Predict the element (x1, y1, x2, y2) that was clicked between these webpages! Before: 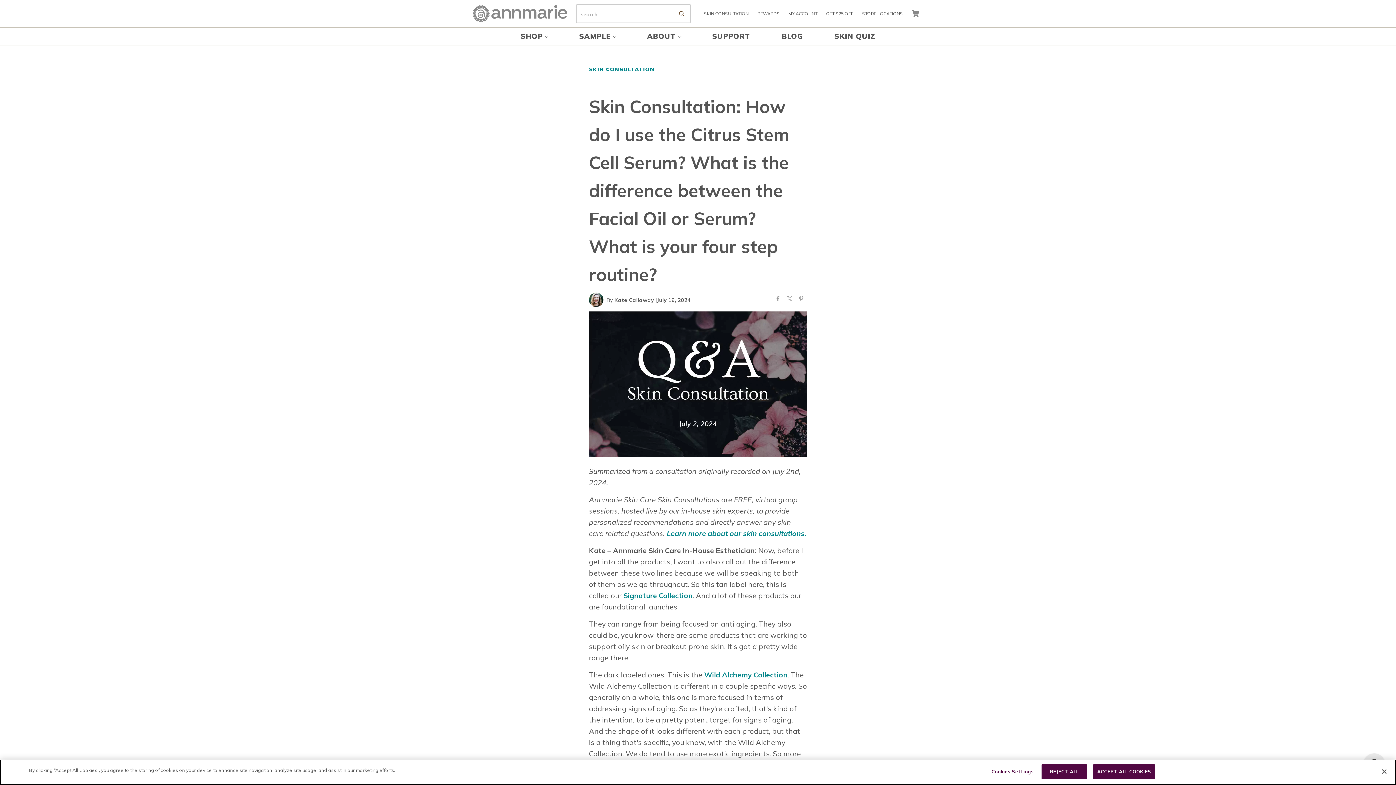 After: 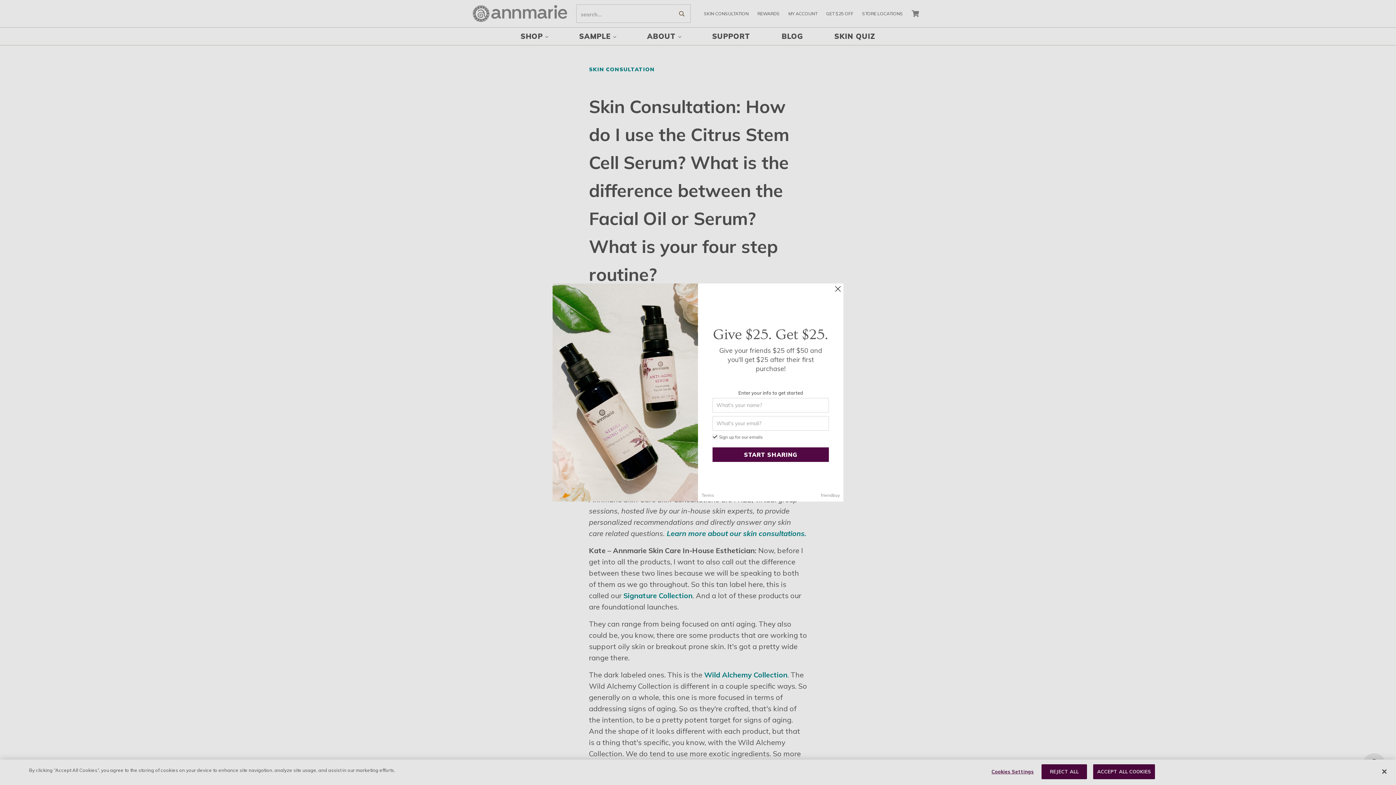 Action: bbox: (822, 6, 858, 20) label: GET $25 OFF